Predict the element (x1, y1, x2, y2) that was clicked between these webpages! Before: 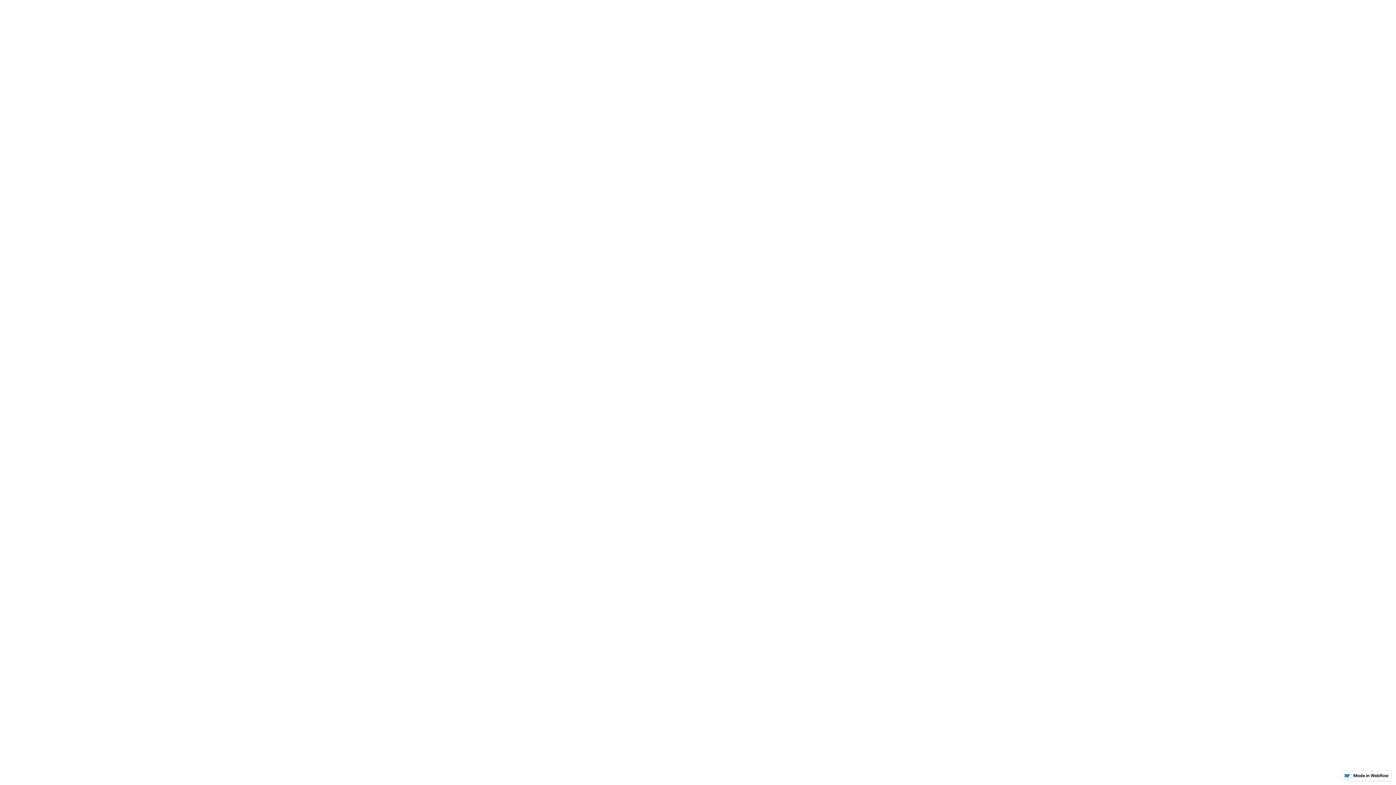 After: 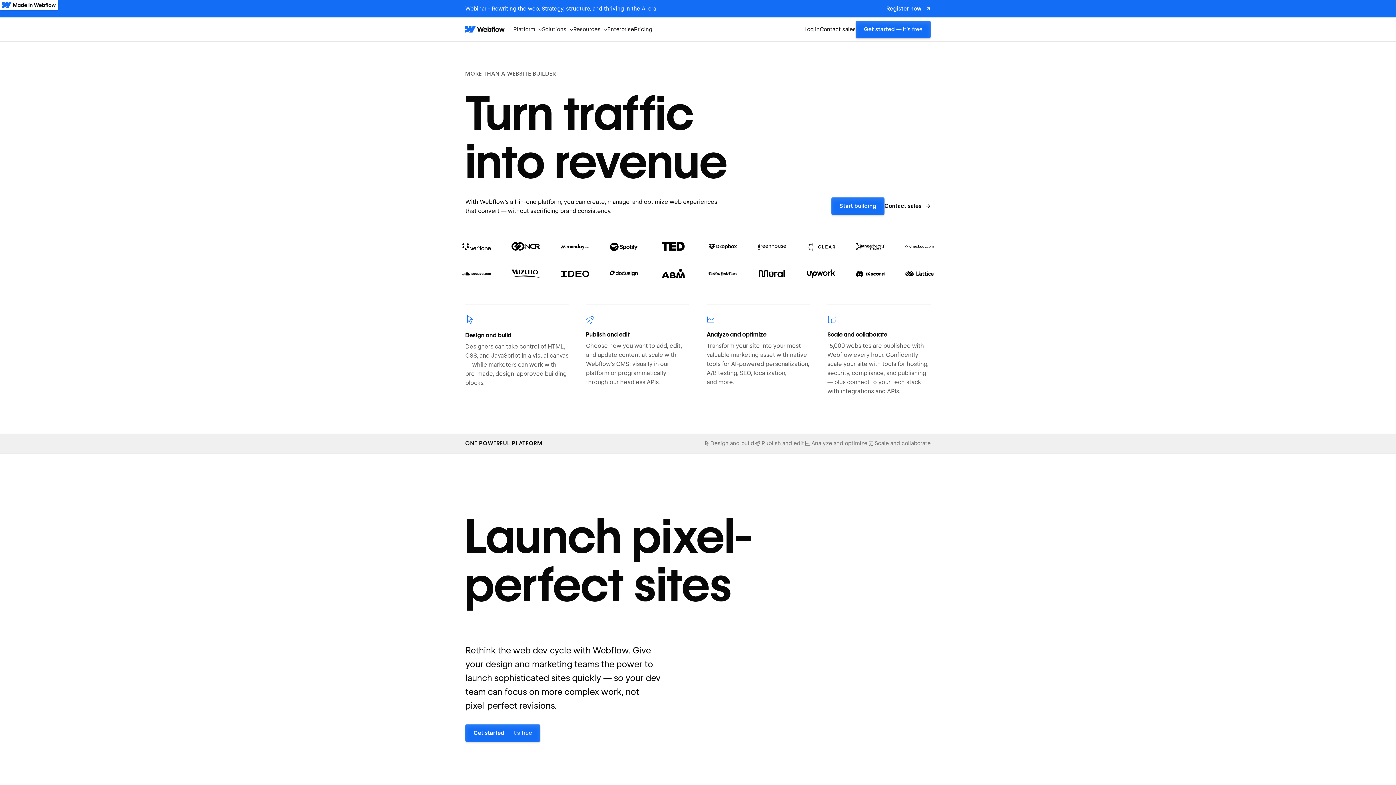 Action: bbox: (1342, 771, 1392, 781)